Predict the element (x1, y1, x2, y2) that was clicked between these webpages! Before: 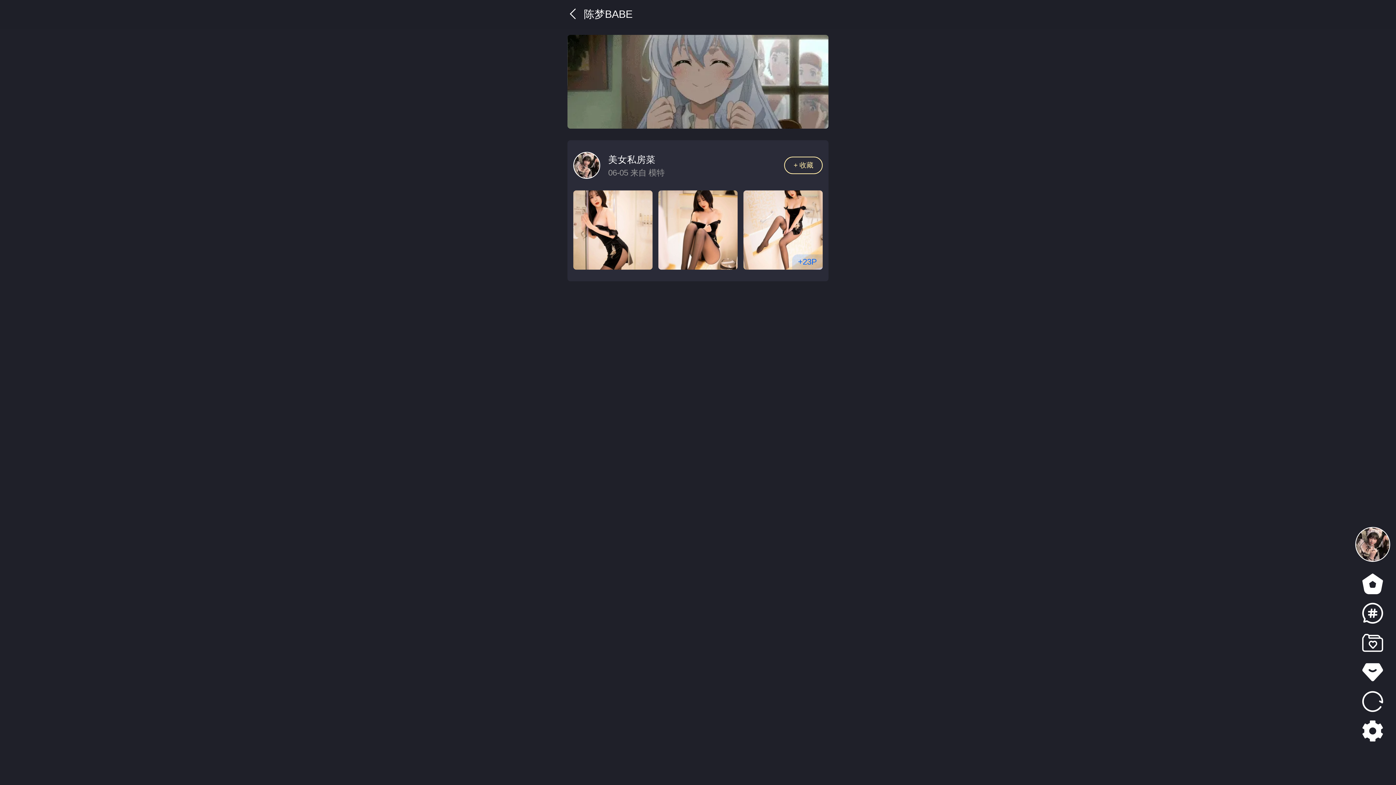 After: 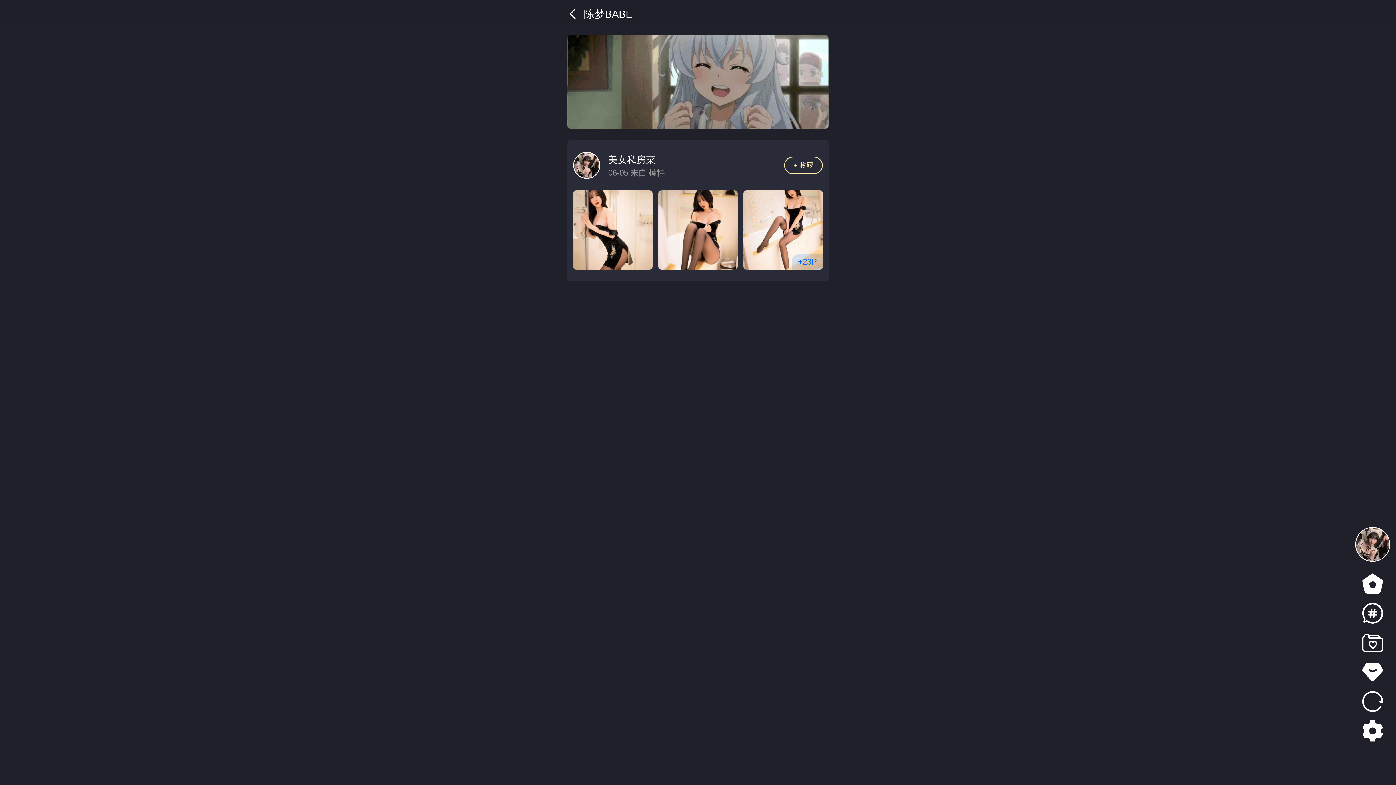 Action: label: 1 / 2 bbox: (567, 34, 828, 128)